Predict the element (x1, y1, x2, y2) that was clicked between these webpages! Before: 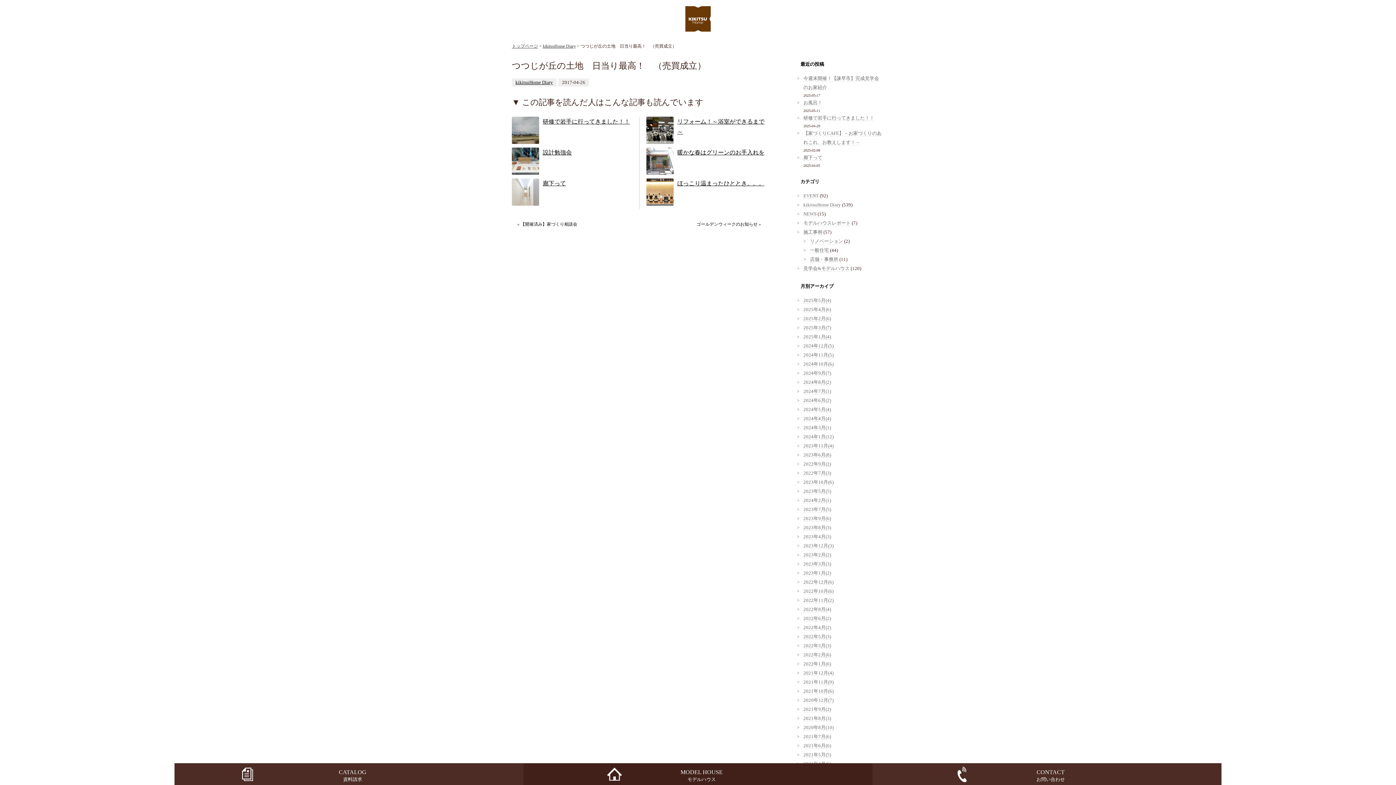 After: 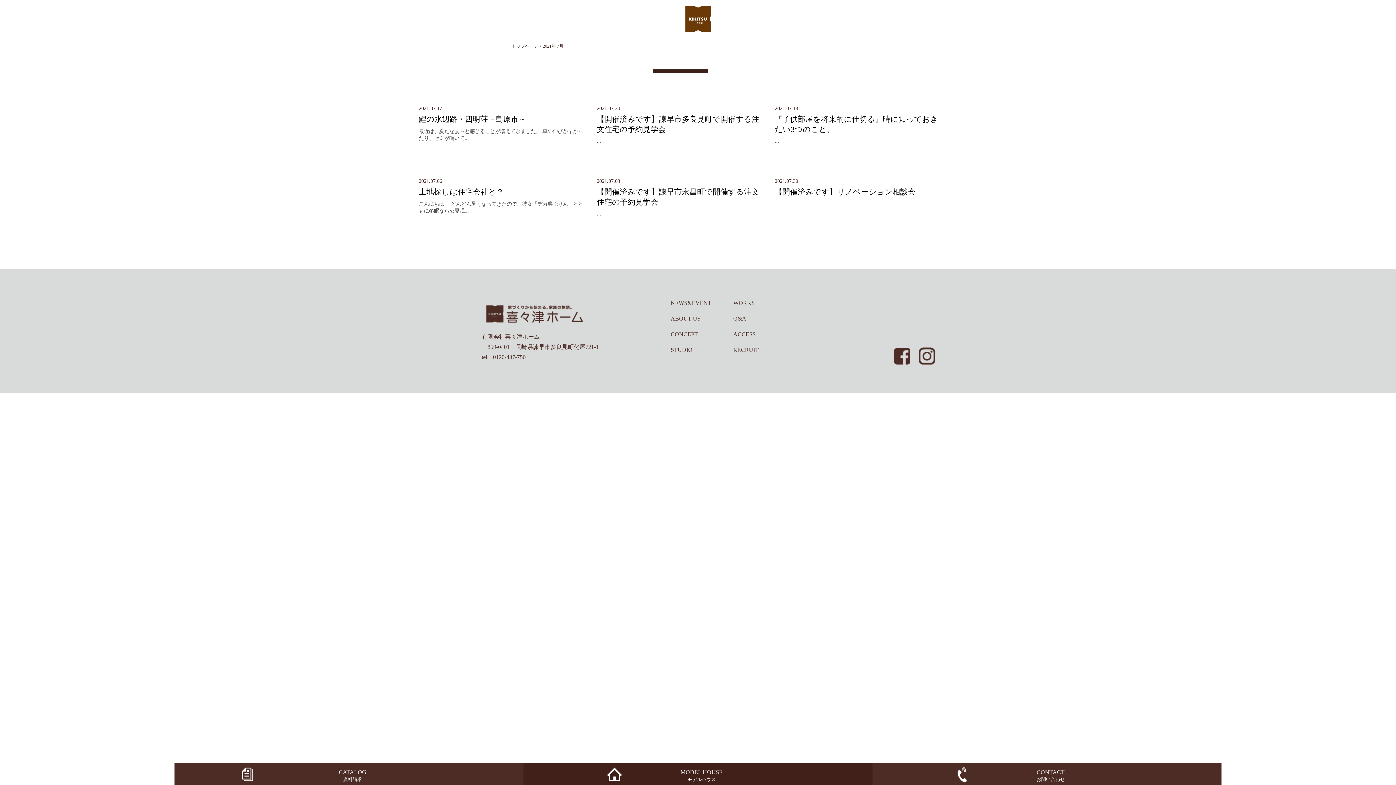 Action: bbox: (803, 734, 831, 739) label: 2021年7月(6)